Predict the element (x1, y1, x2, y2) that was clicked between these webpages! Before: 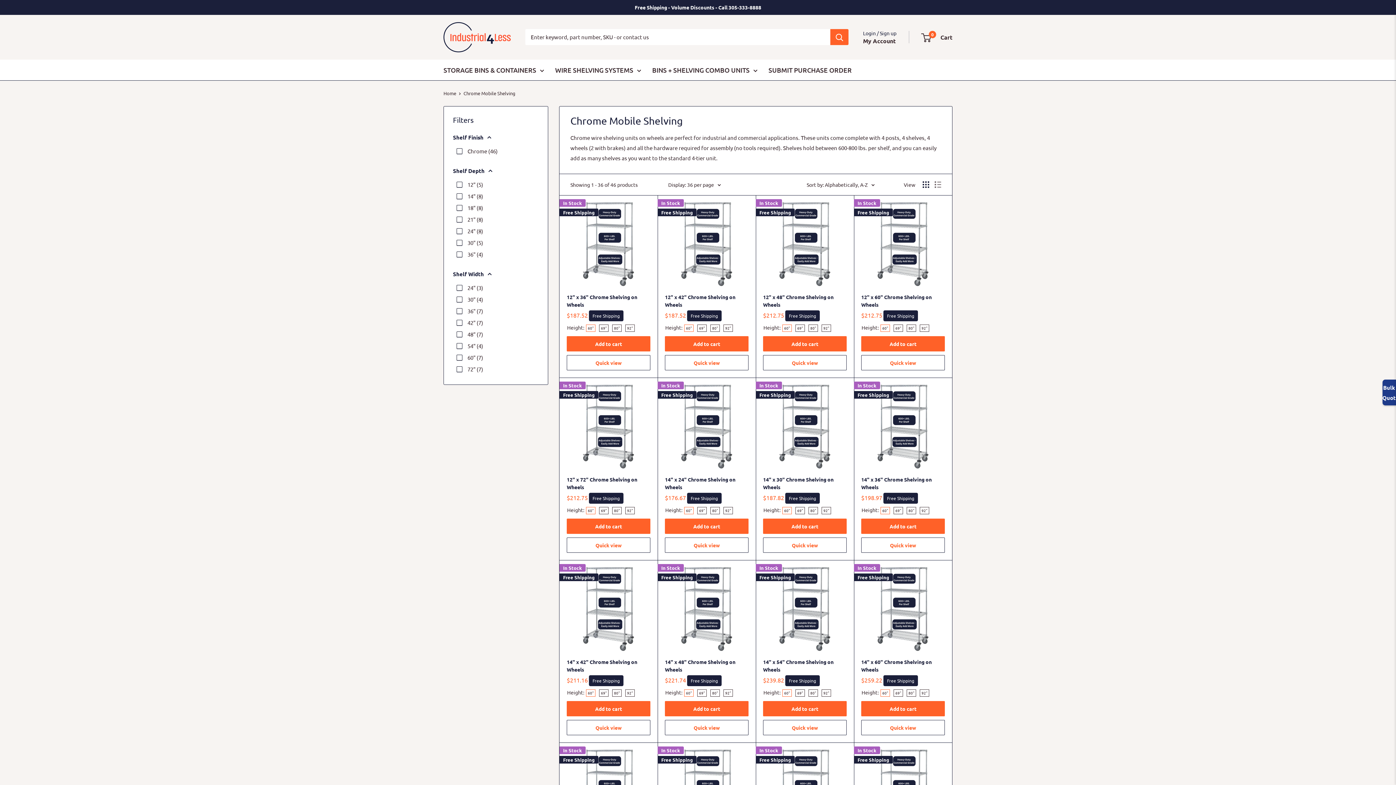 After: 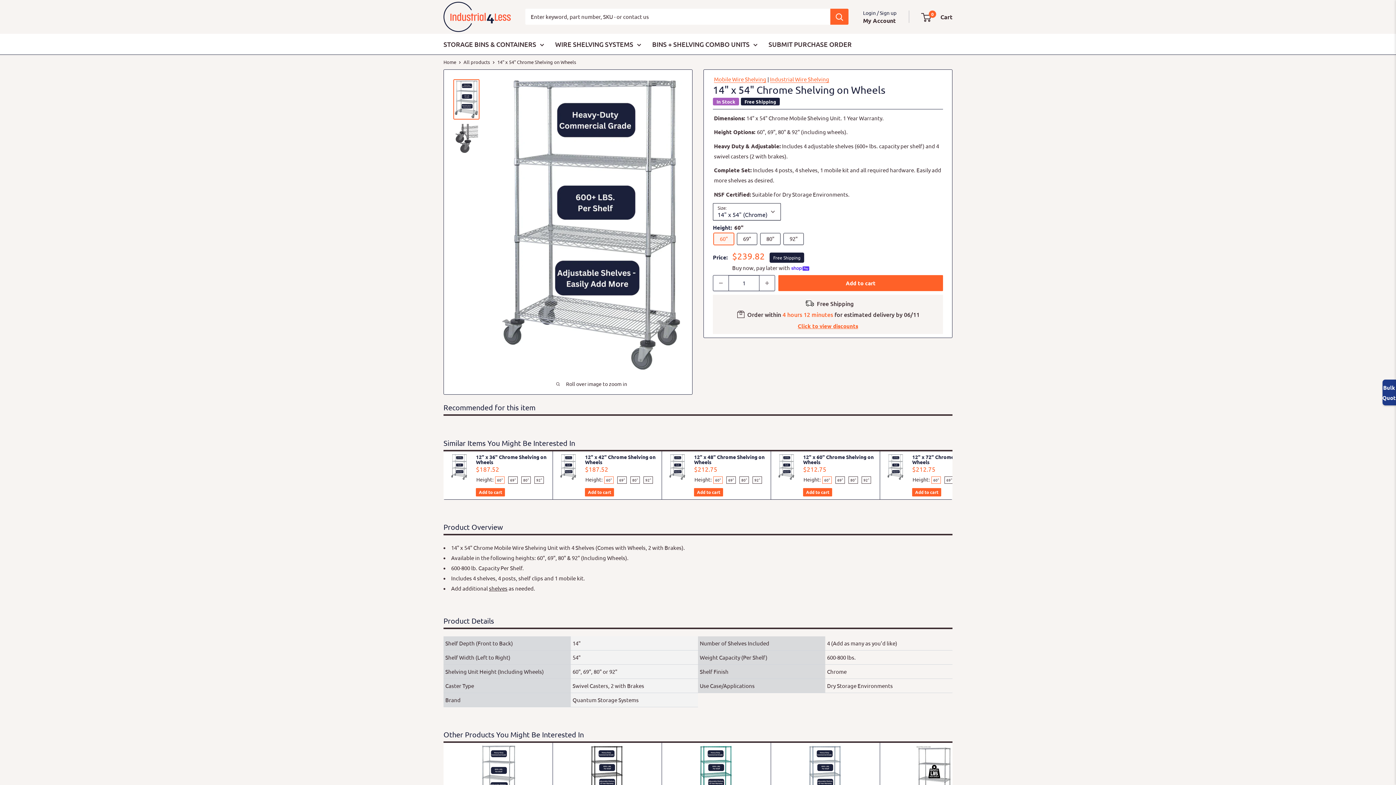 Action: bbox: (763, 567, 846, 651)